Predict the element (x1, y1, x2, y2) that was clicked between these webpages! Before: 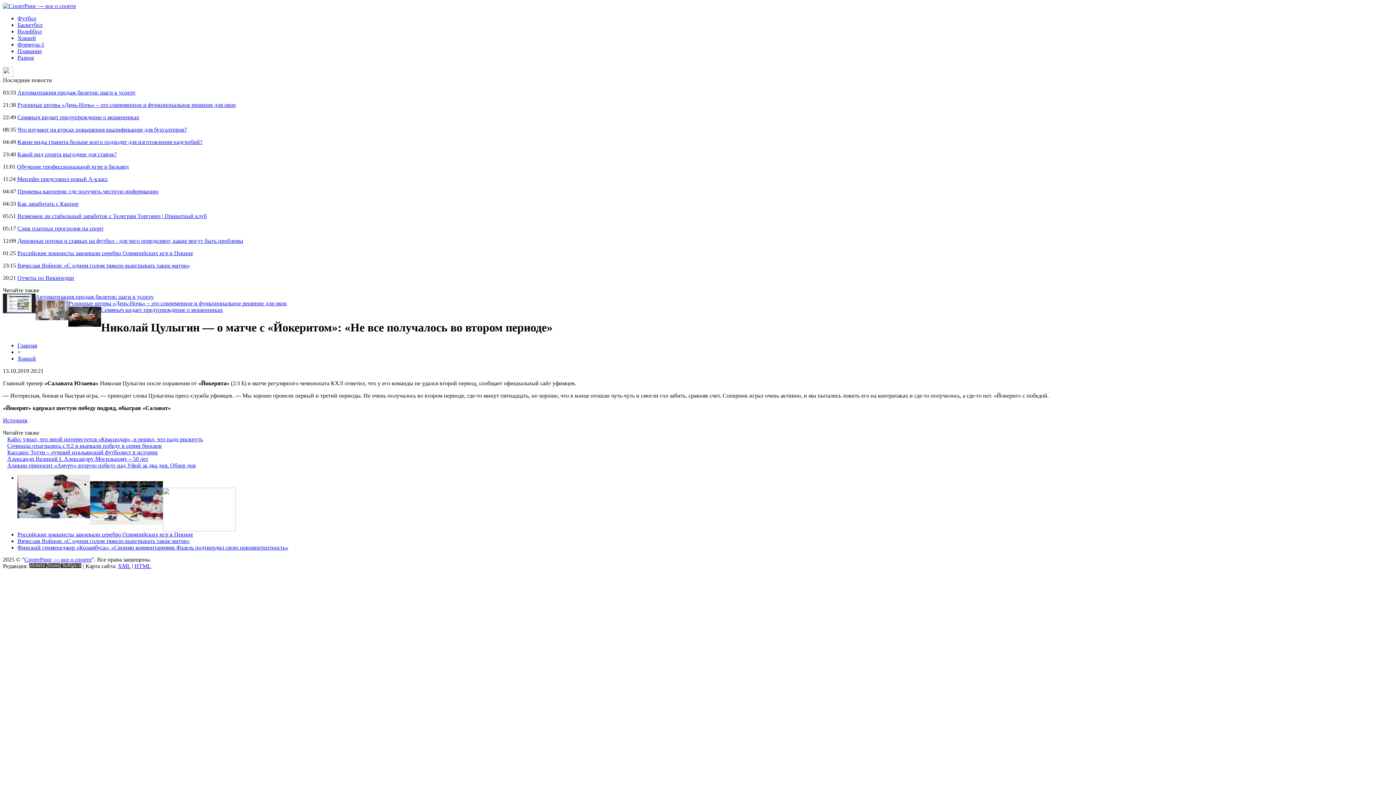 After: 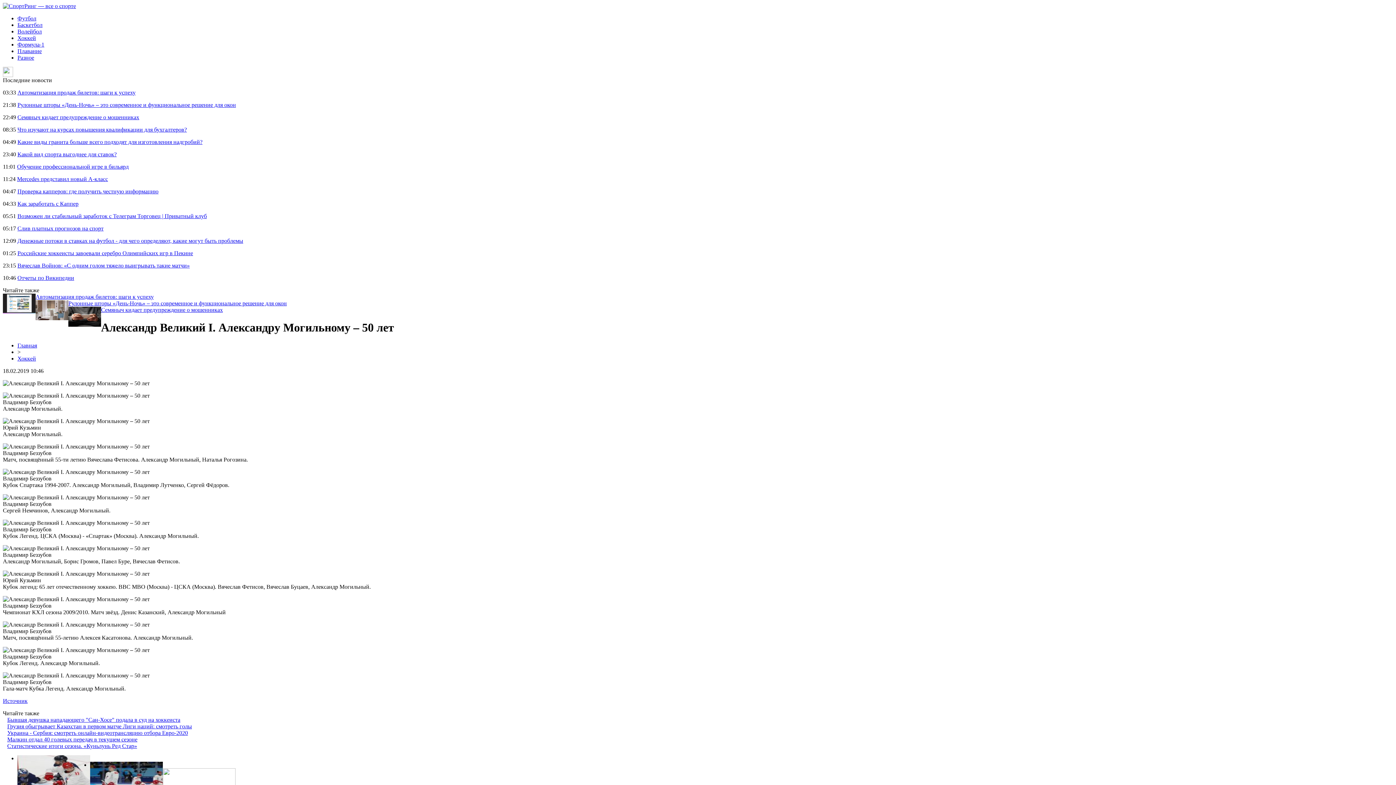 Action: bbox: (7, 455, 148, 462) label: Александр Великий I. Александру Могильному – 50 лет